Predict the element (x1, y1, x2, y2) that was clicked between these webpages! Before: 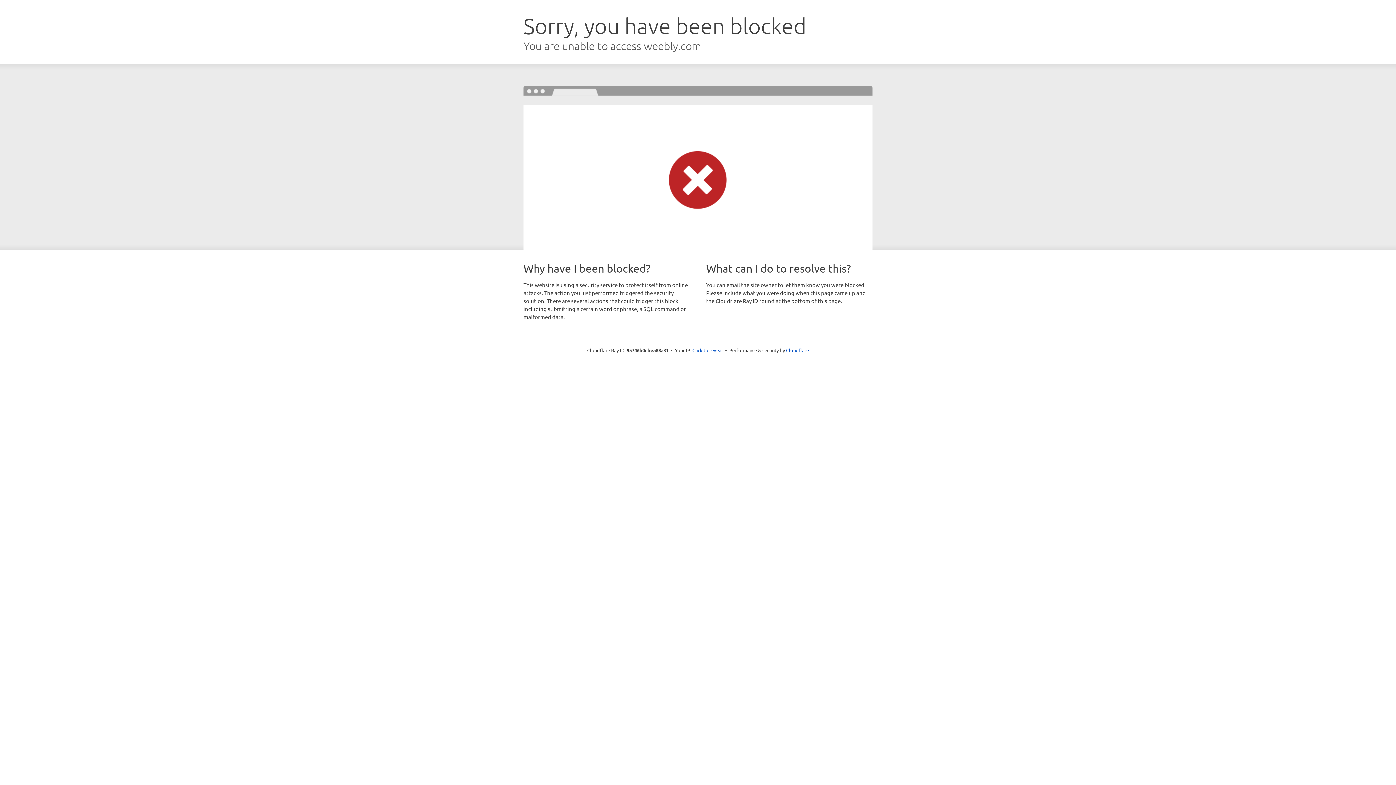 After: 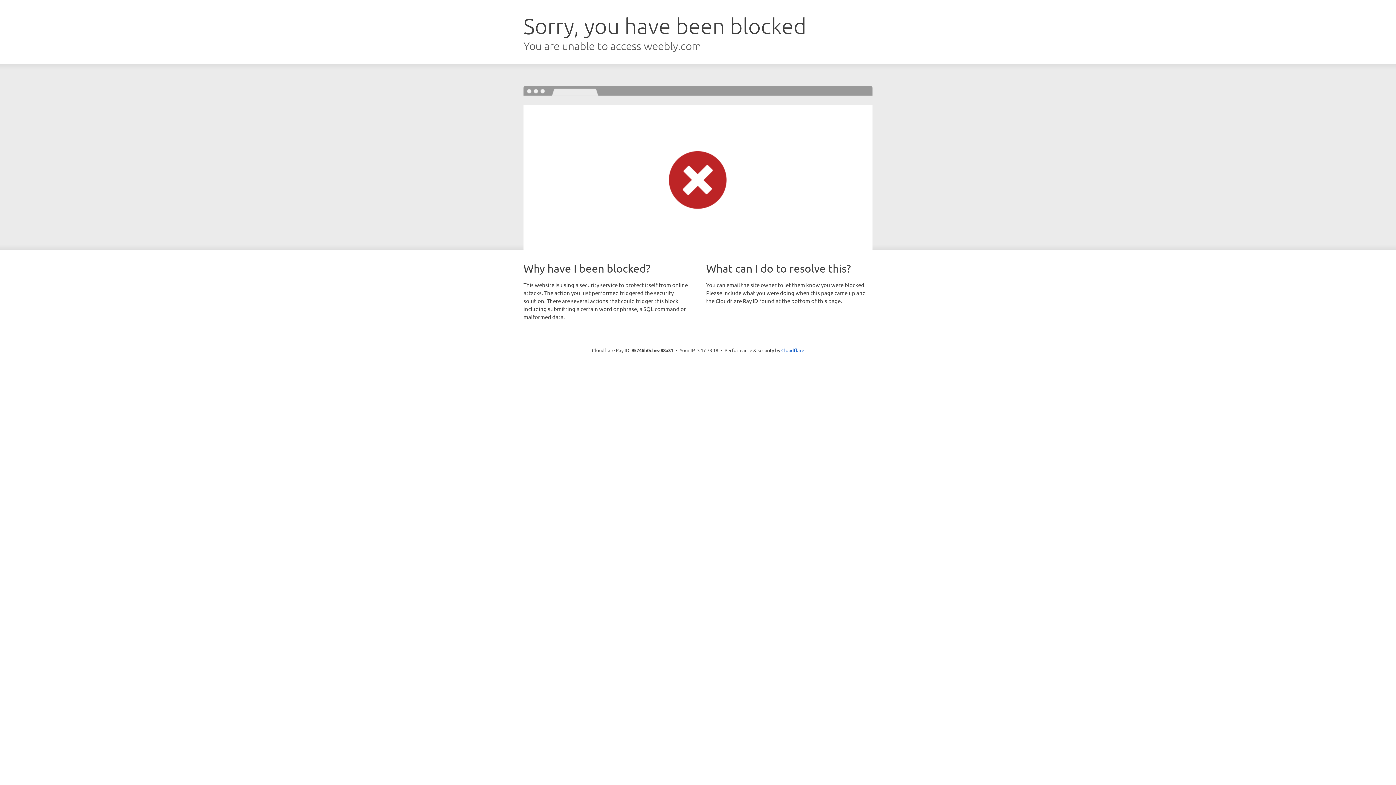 Action: bbox: (692, 346, 723, 353) label: Click to reveal